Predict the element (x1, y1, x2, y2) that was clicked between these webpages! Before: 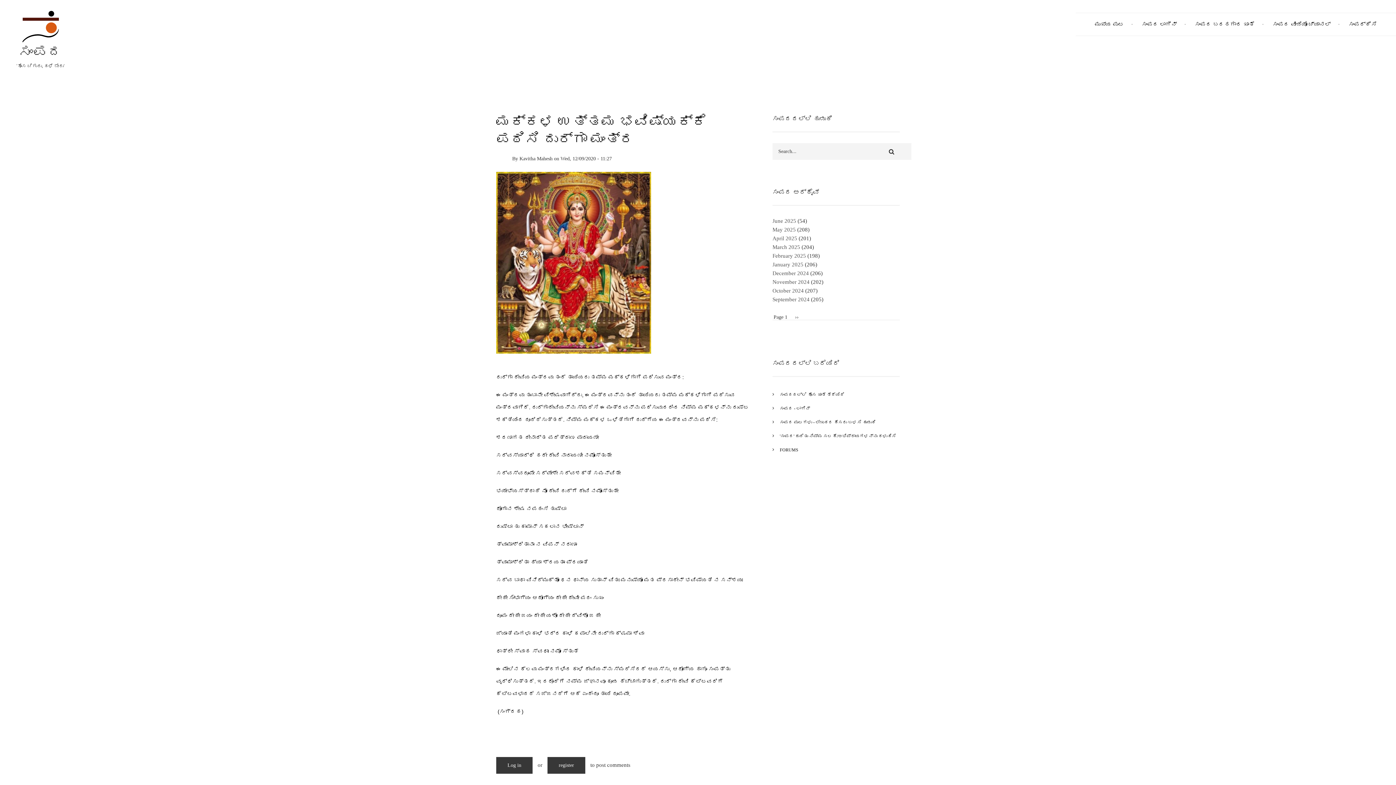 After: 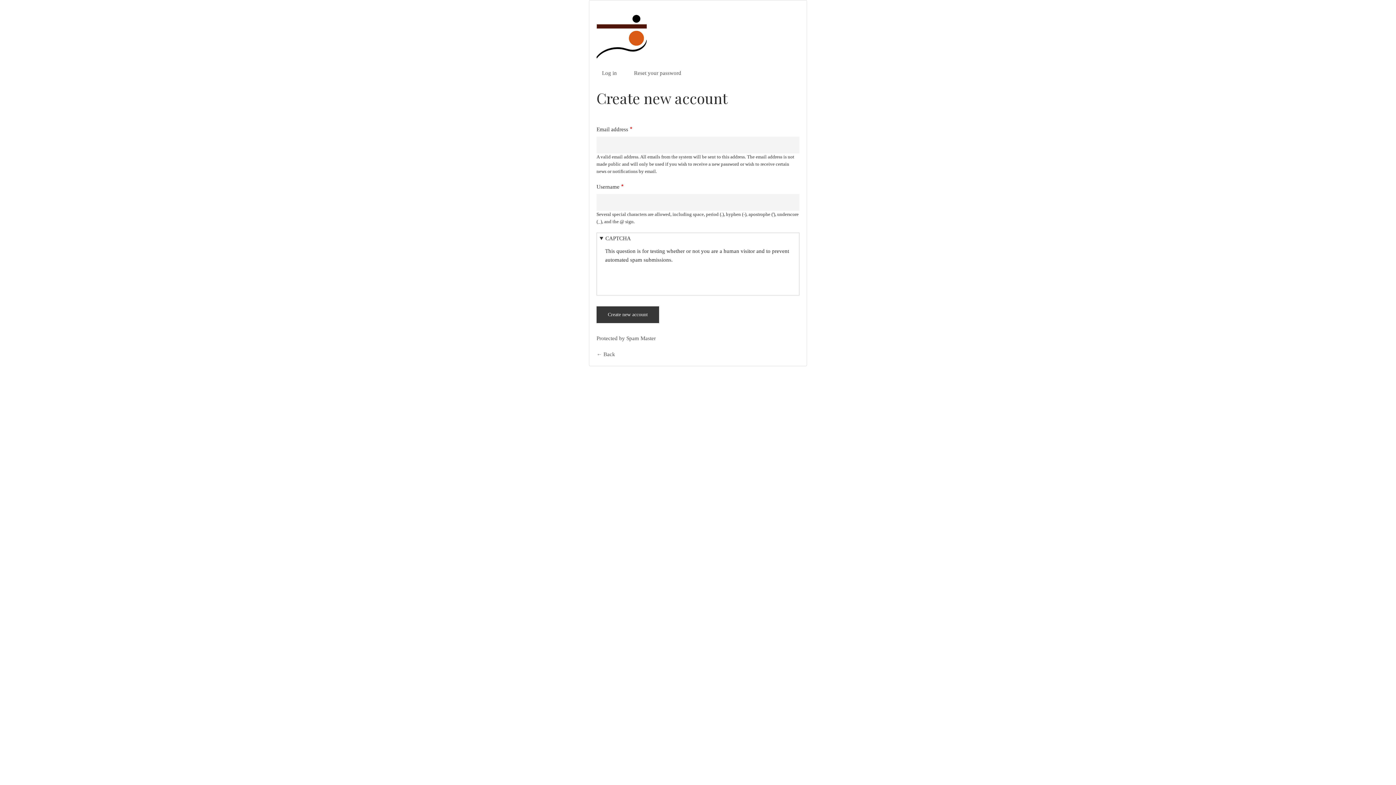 Action: label: ಸಂಪದ ಬರಹಗಾರ ಖಾತೆ bbox: (1186, 18, 1263, 30)